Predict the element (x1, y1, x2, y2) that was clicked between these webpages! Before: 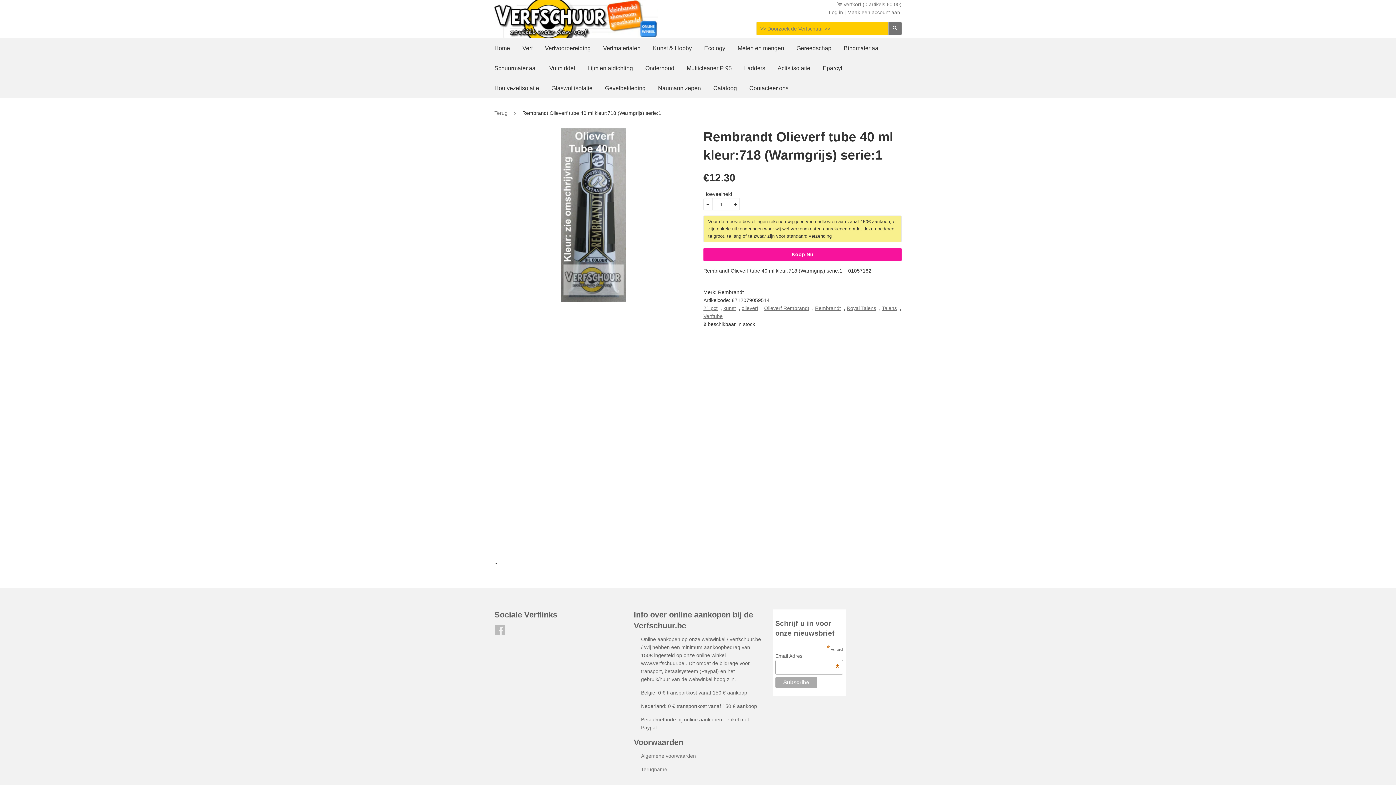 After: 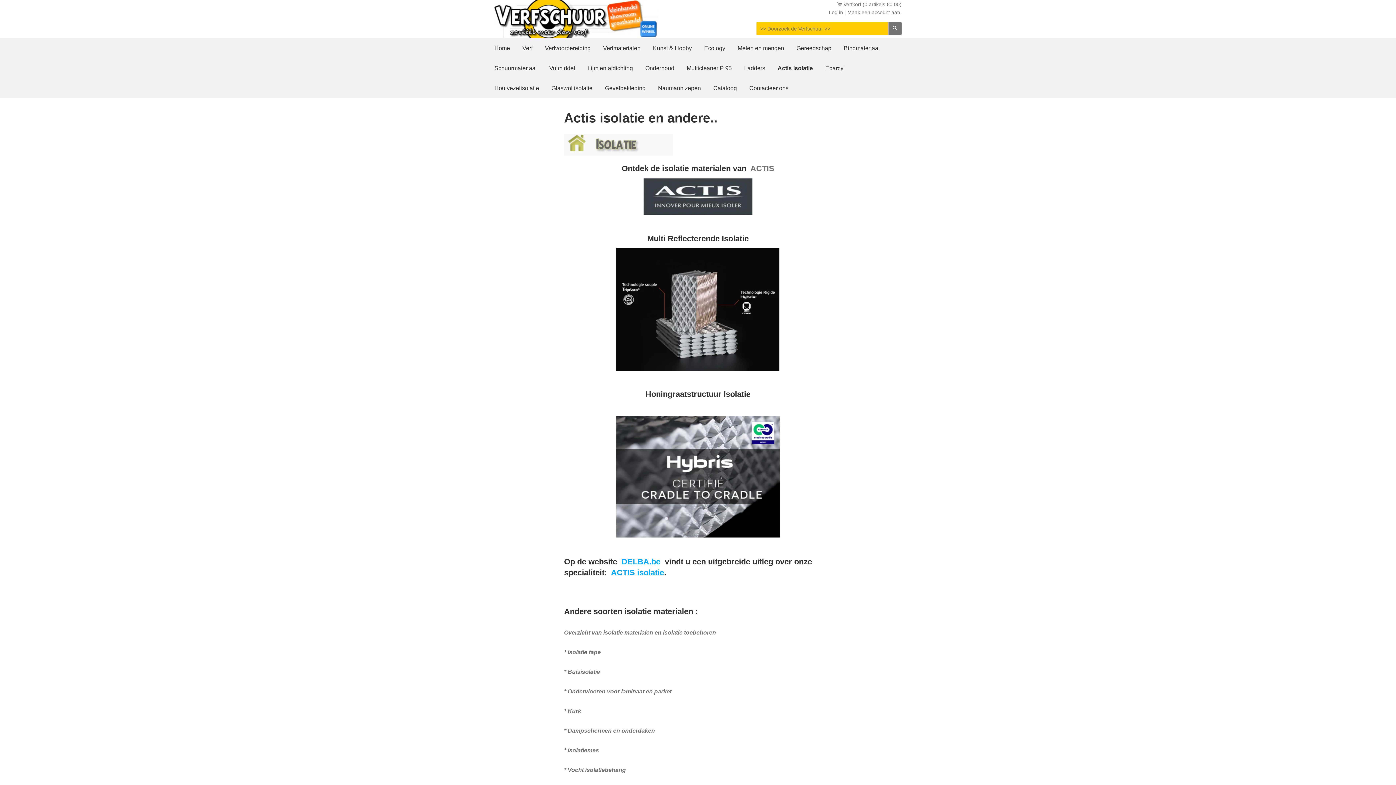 Action: bbox: (772, 58, 816, 78) label: Actis isolatie